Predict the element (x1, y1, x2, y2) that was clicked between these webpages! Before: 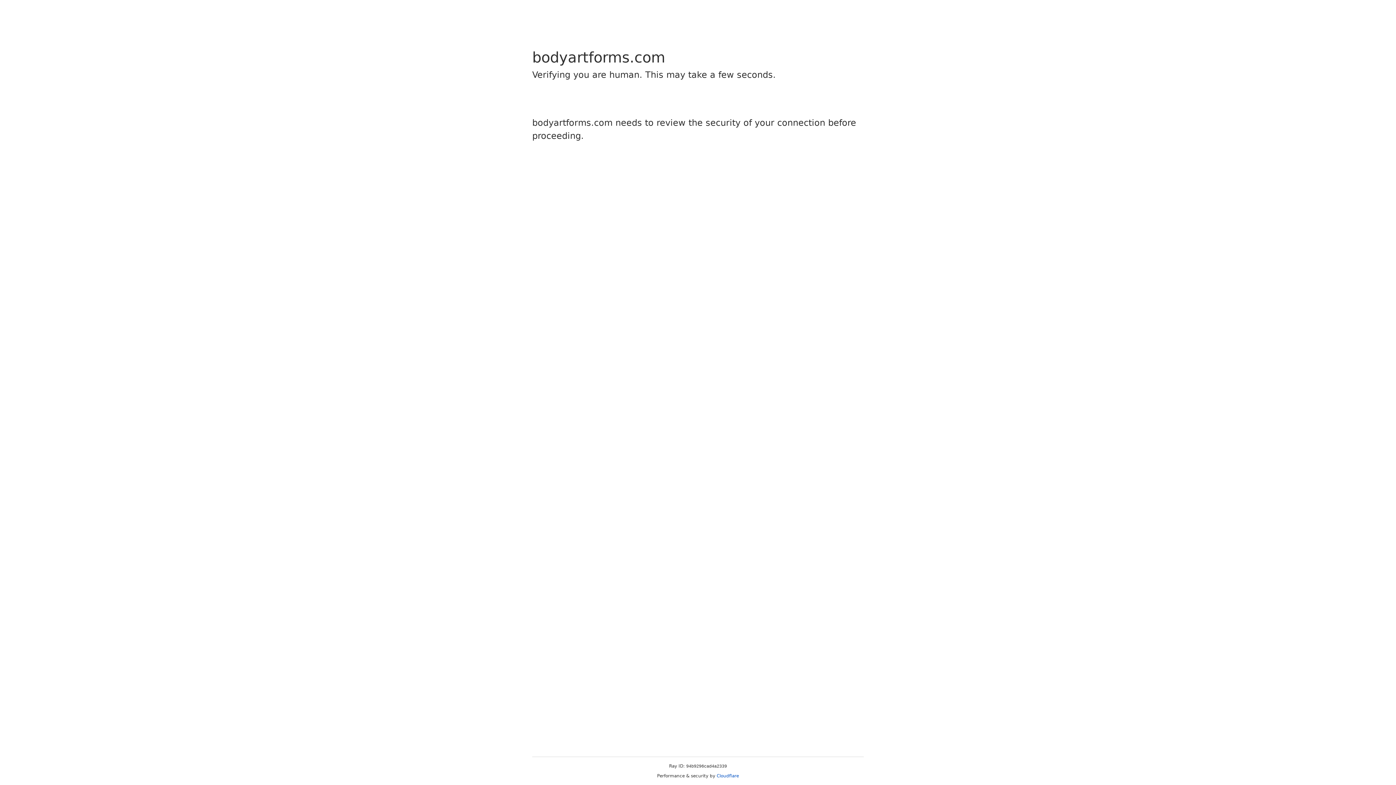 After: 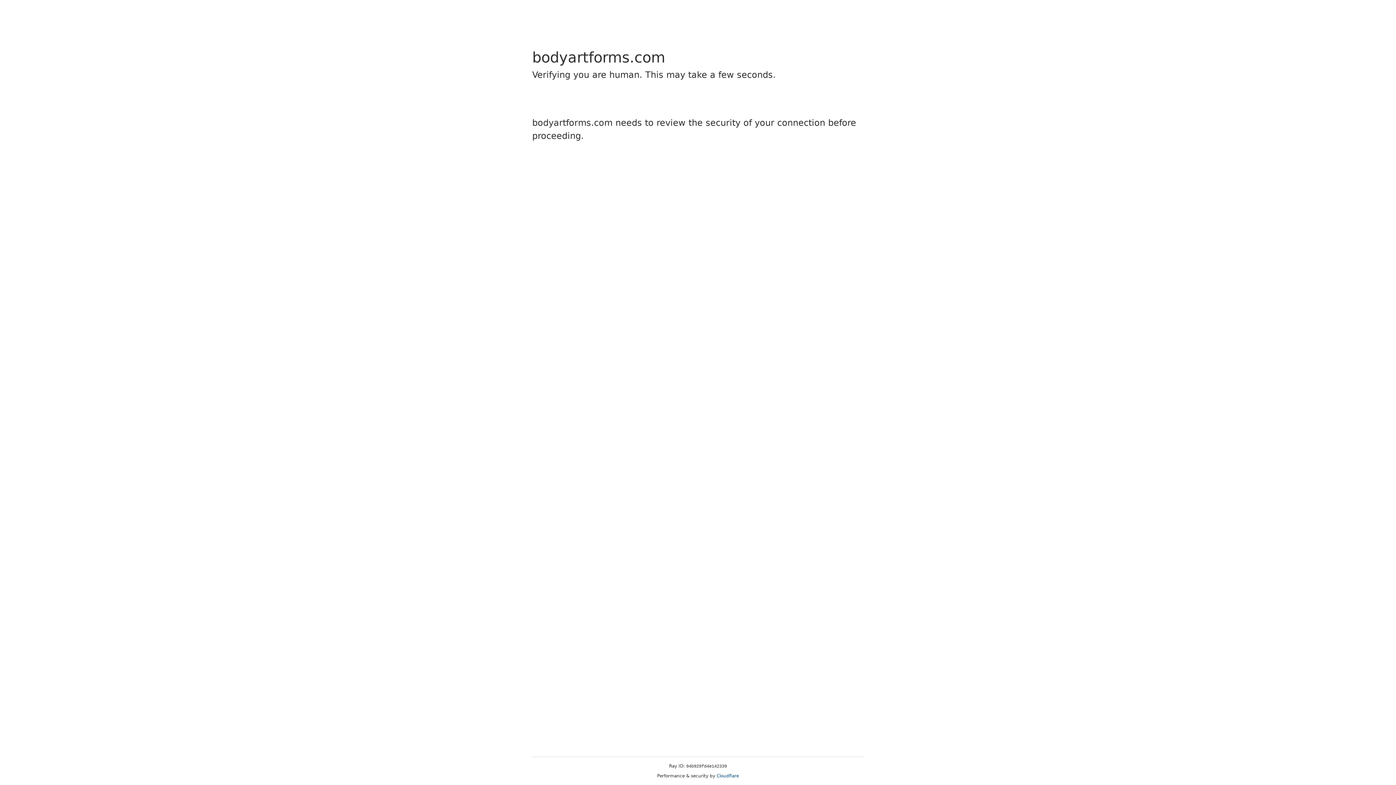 Action: label: Cloudflare bbox: (716, 773, 739, 778)